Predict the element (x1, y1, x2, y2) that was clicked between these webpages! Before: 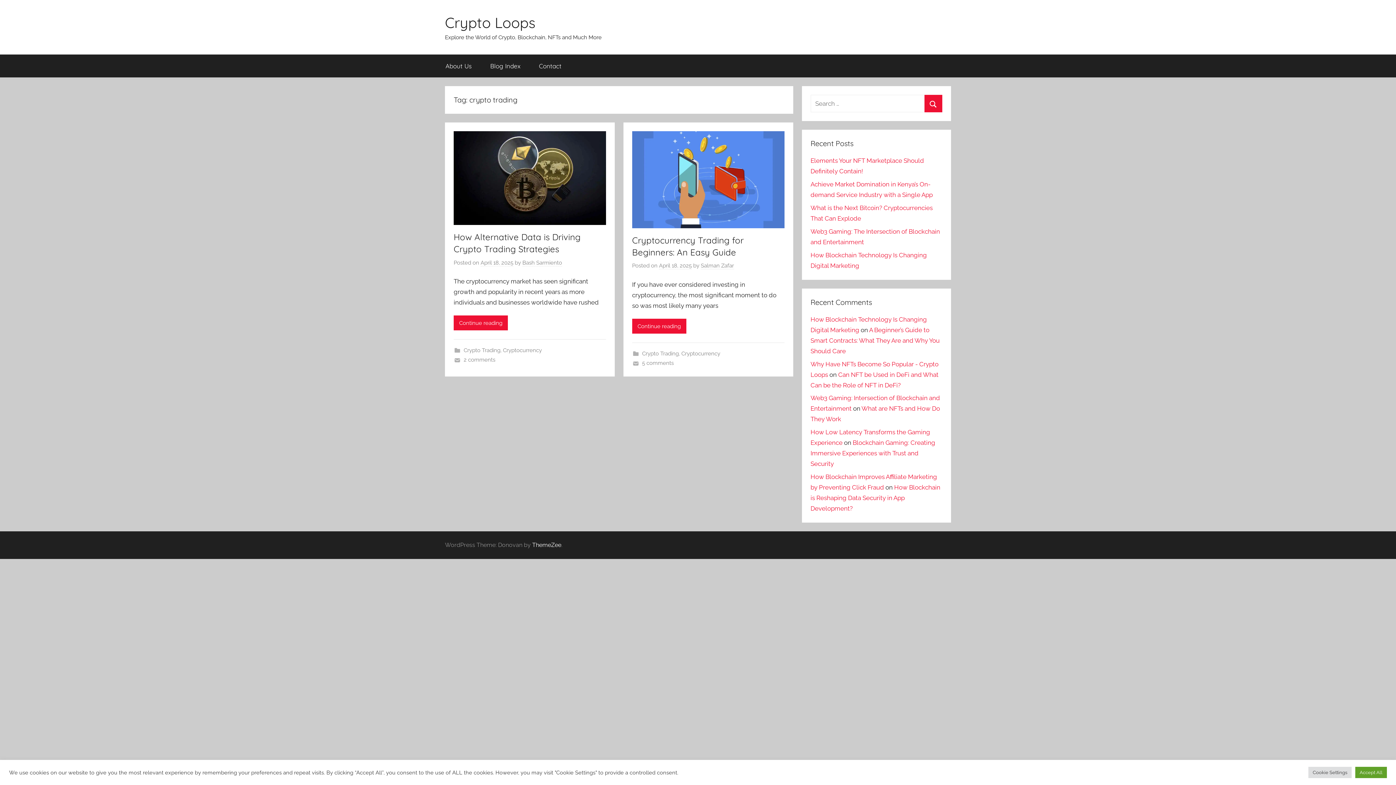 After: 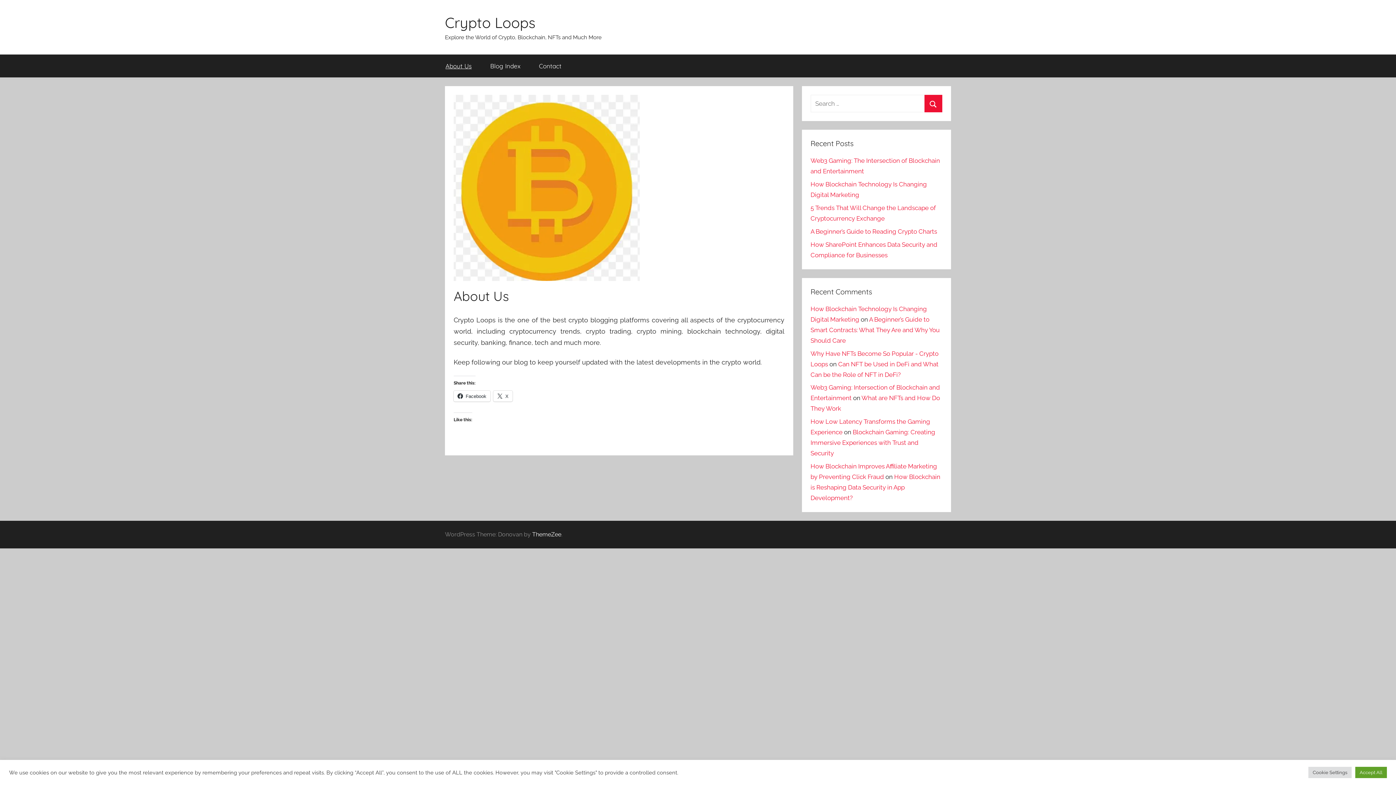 Action: label: About Us bbox: (436, 54, 481, 77)